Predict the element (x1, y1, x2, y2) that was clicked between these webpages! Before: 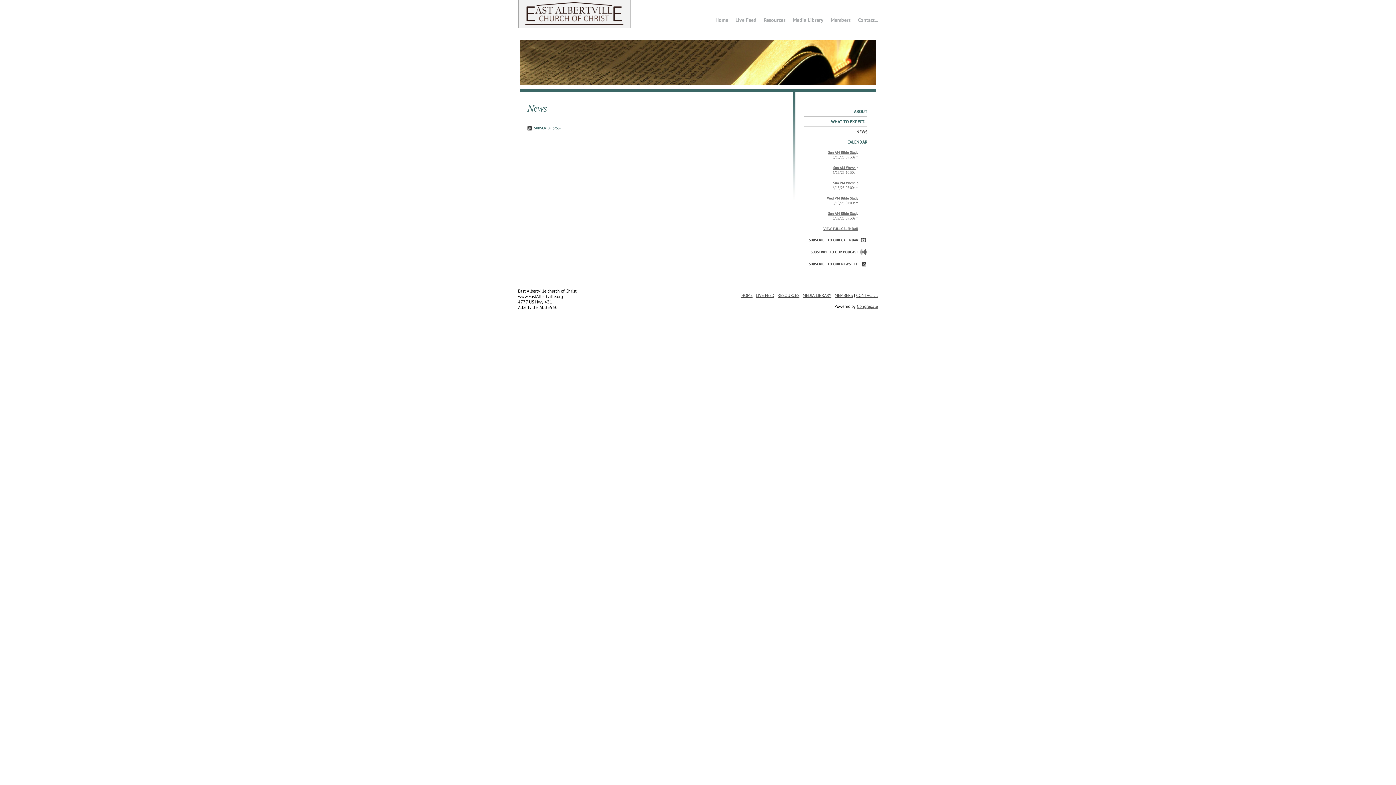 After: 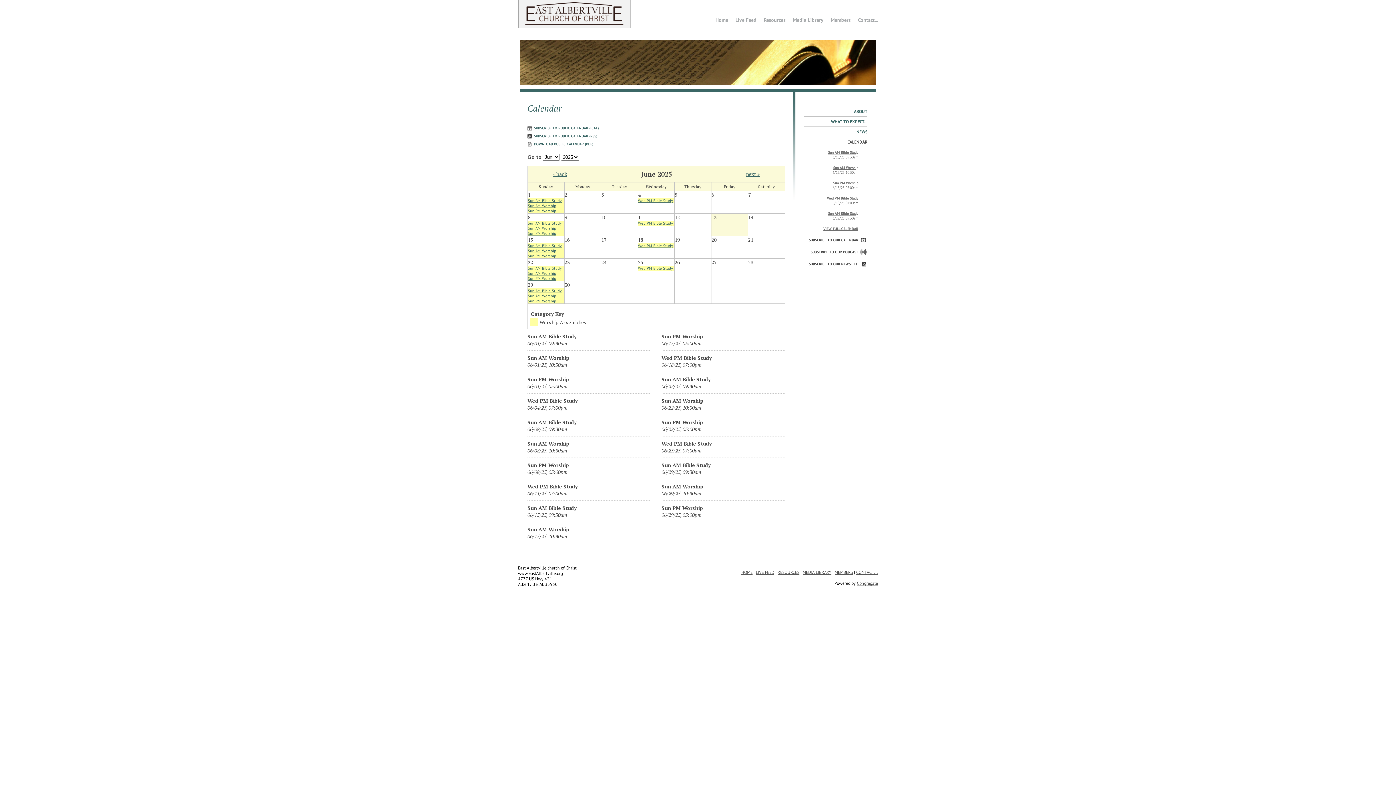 Action: bbox: (823, 226, 858, 231) label: VIEW FULL CALENDAR